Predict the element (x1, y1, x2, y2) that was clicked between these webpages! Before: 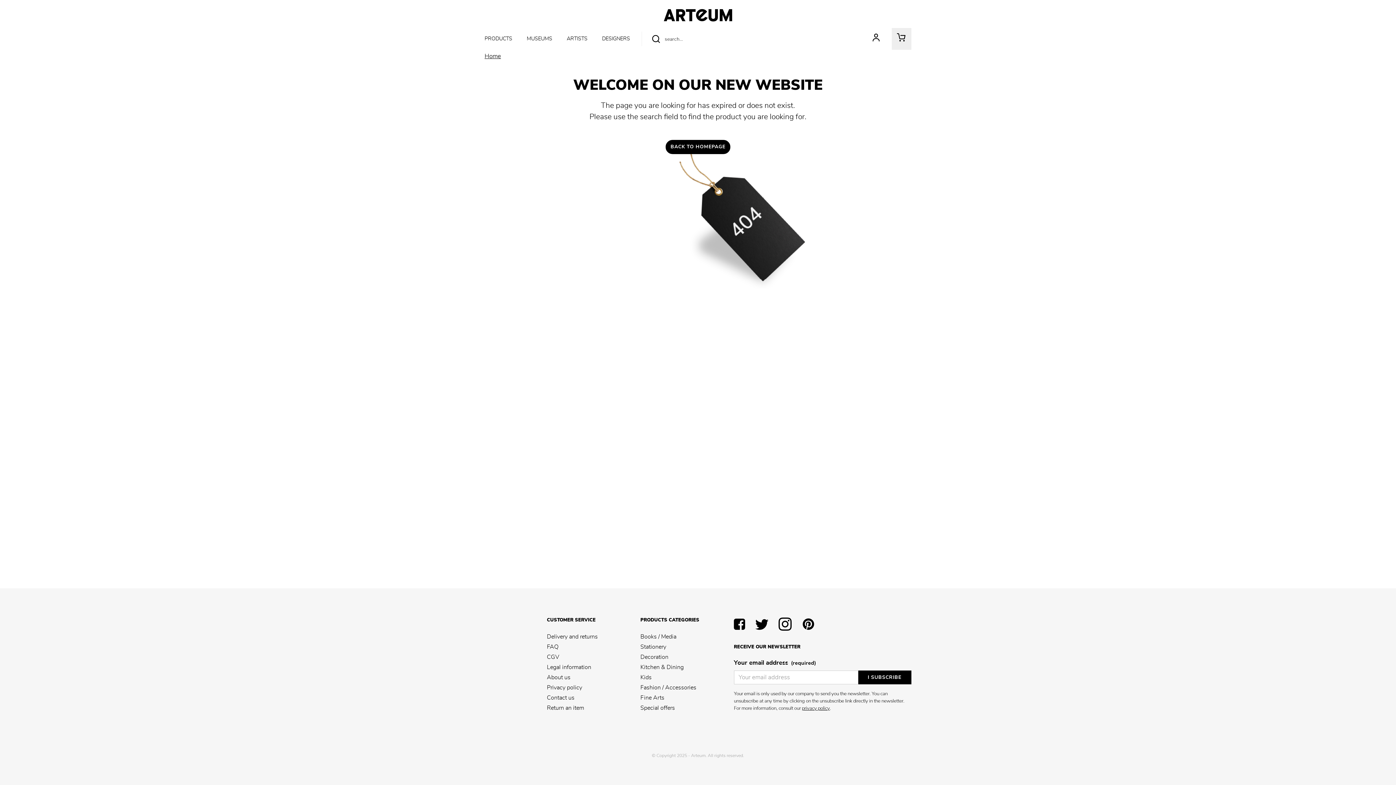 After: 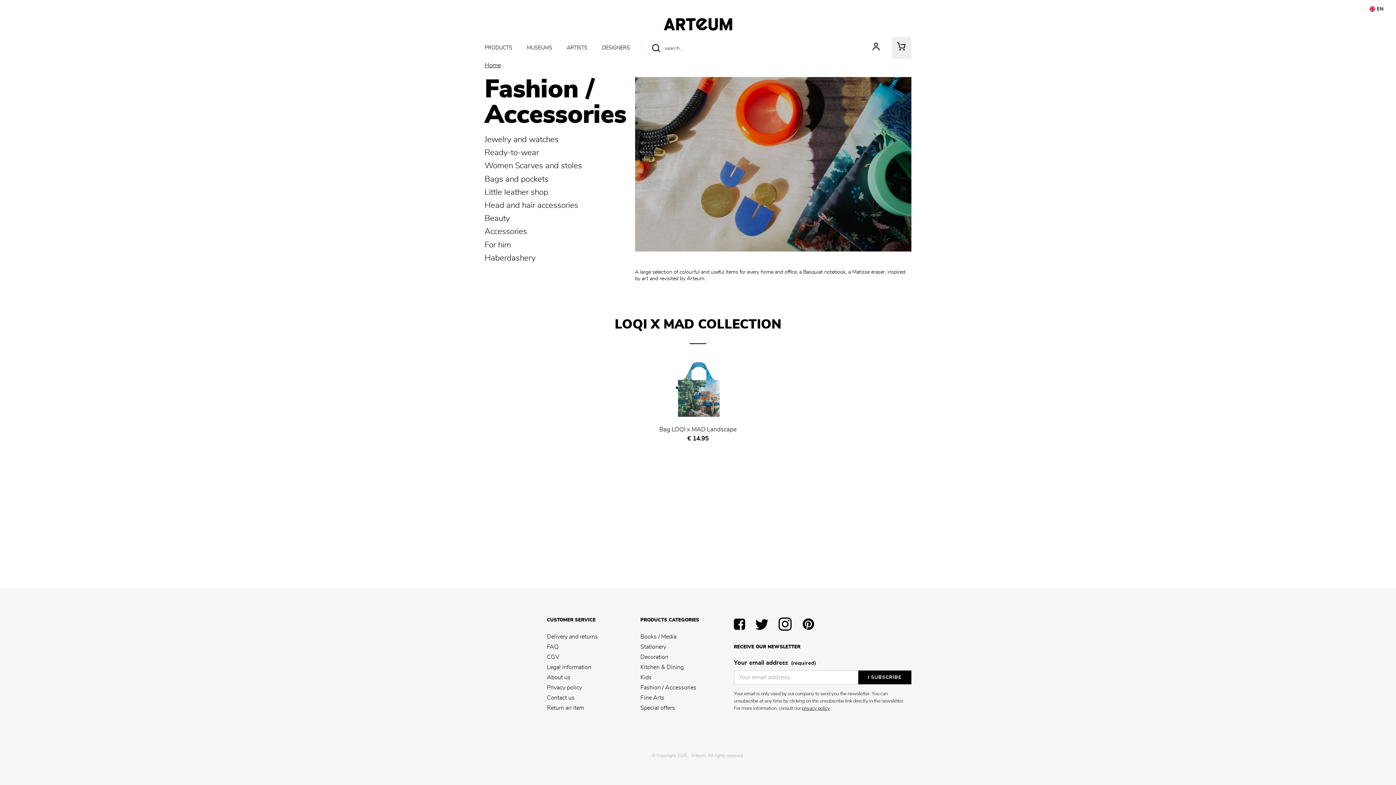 Action: bbox: (640, 682, 724, 693) label: Fashion / Accessories